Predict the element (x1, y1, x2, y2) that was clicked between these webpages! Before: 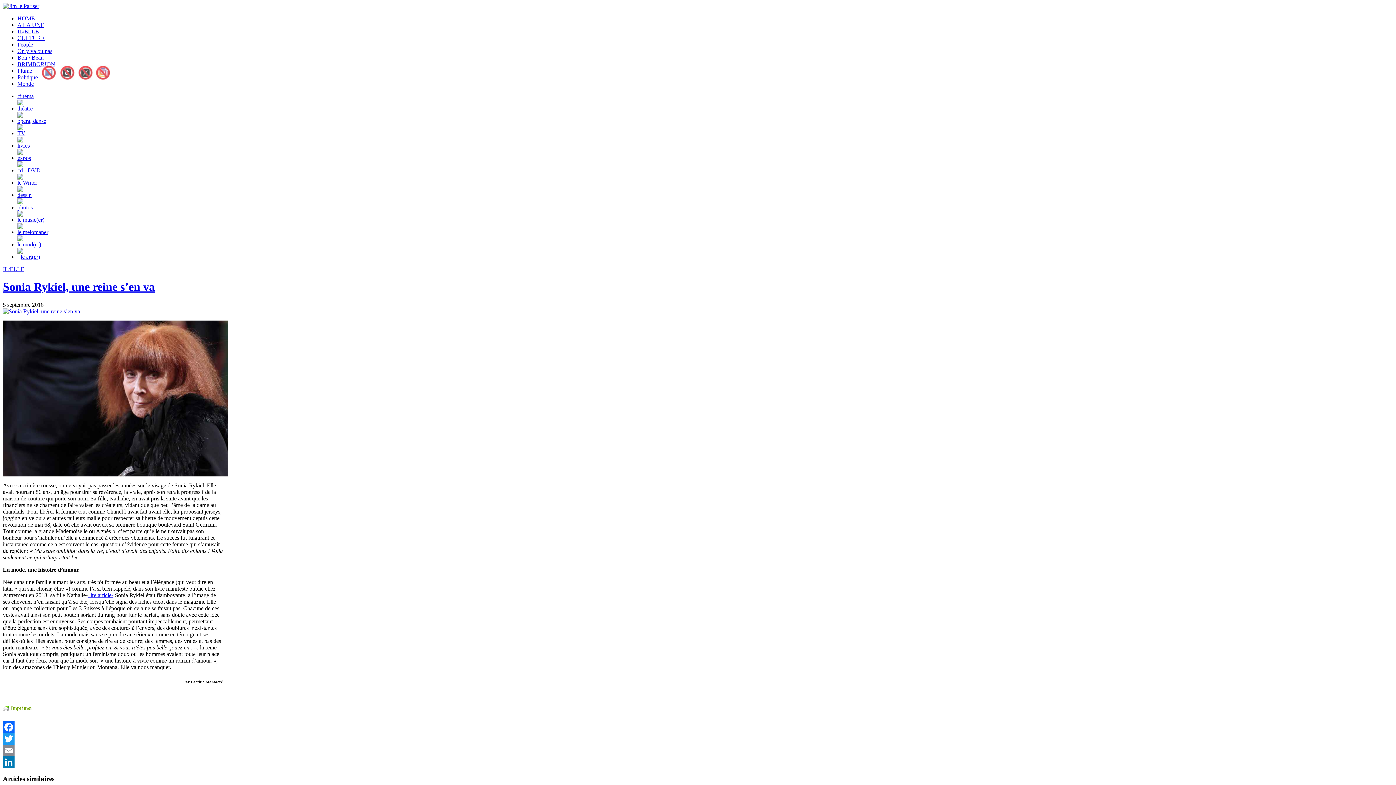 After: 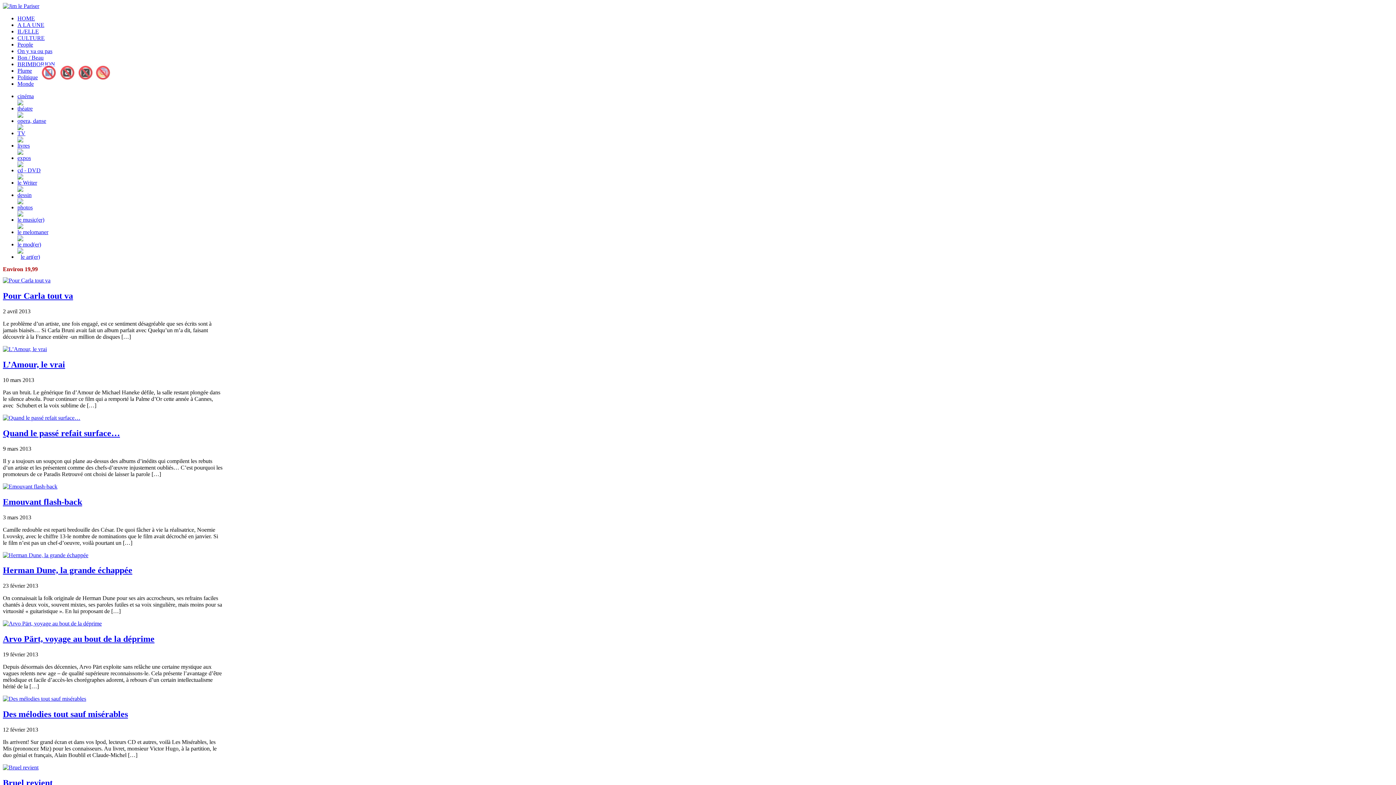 Action: bbox: (17, 167, 40, 173) label: cd - DVD